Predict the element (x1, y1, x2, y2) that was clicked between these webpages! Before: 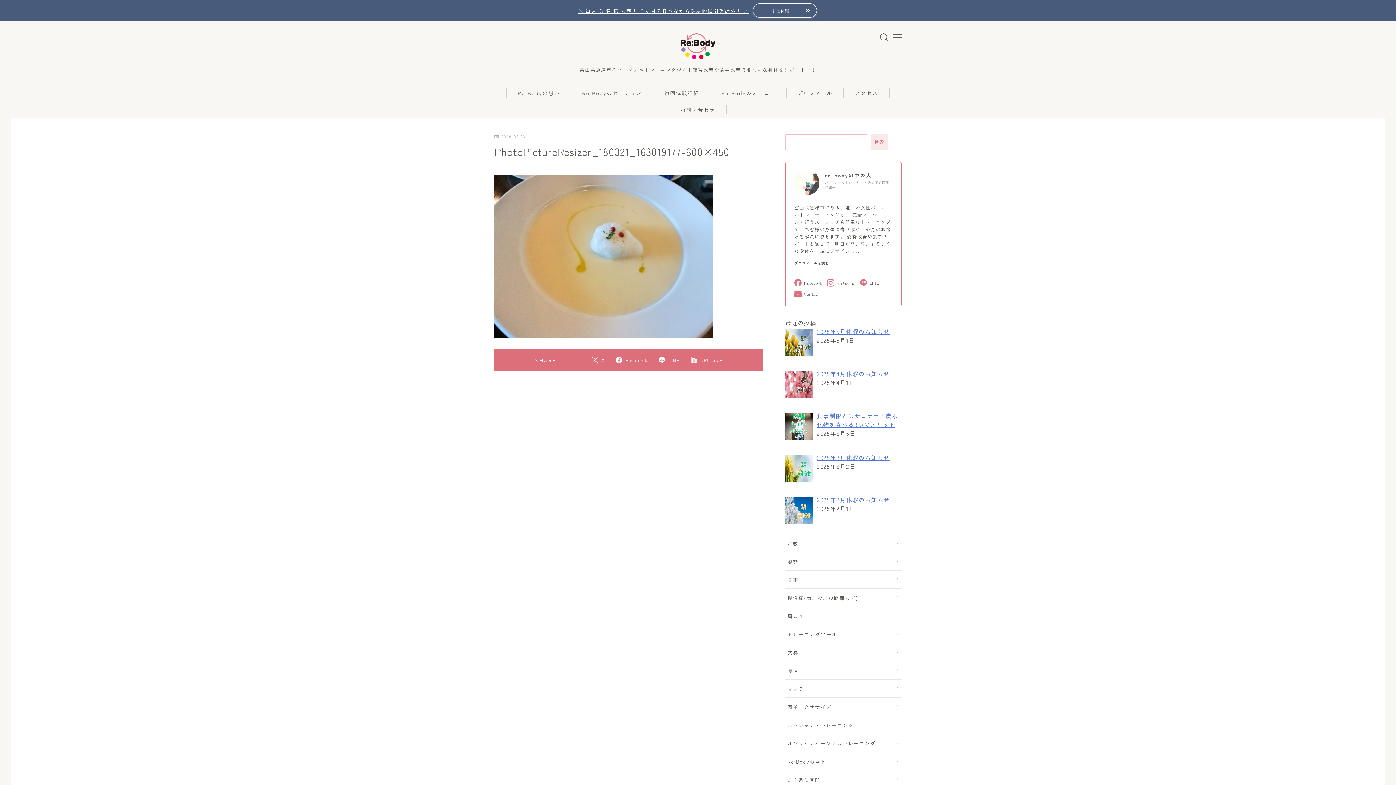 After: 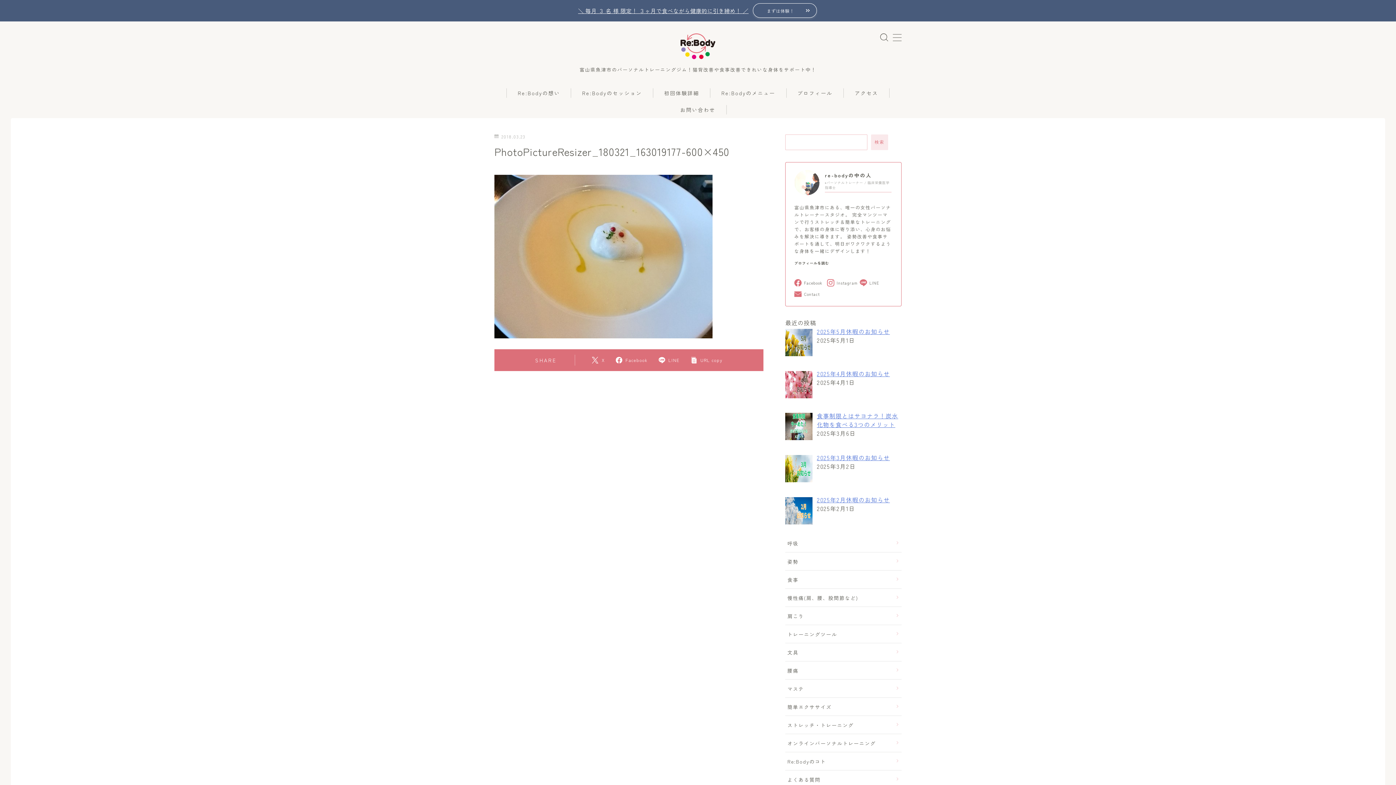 Action: bbox: (690, 357, 722, 363) label: URL copy